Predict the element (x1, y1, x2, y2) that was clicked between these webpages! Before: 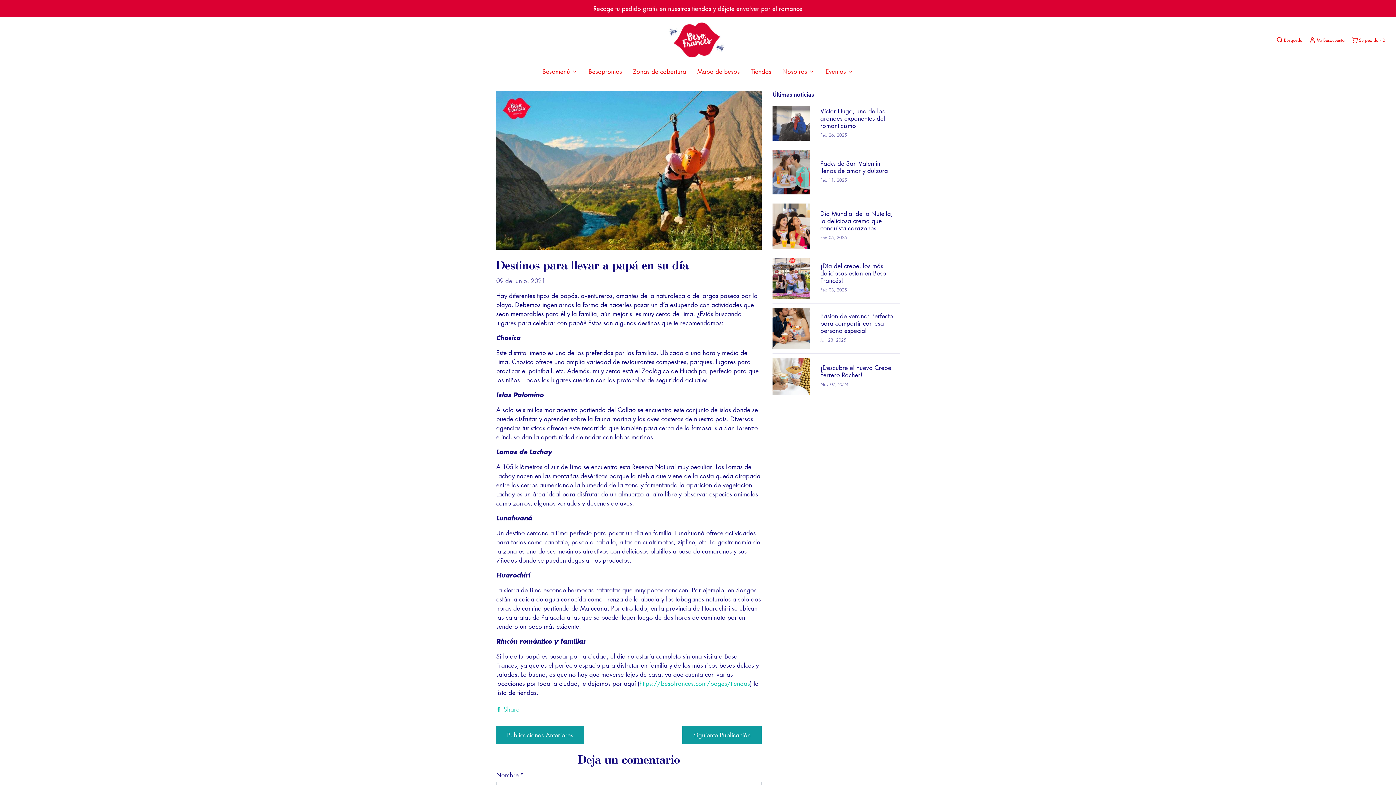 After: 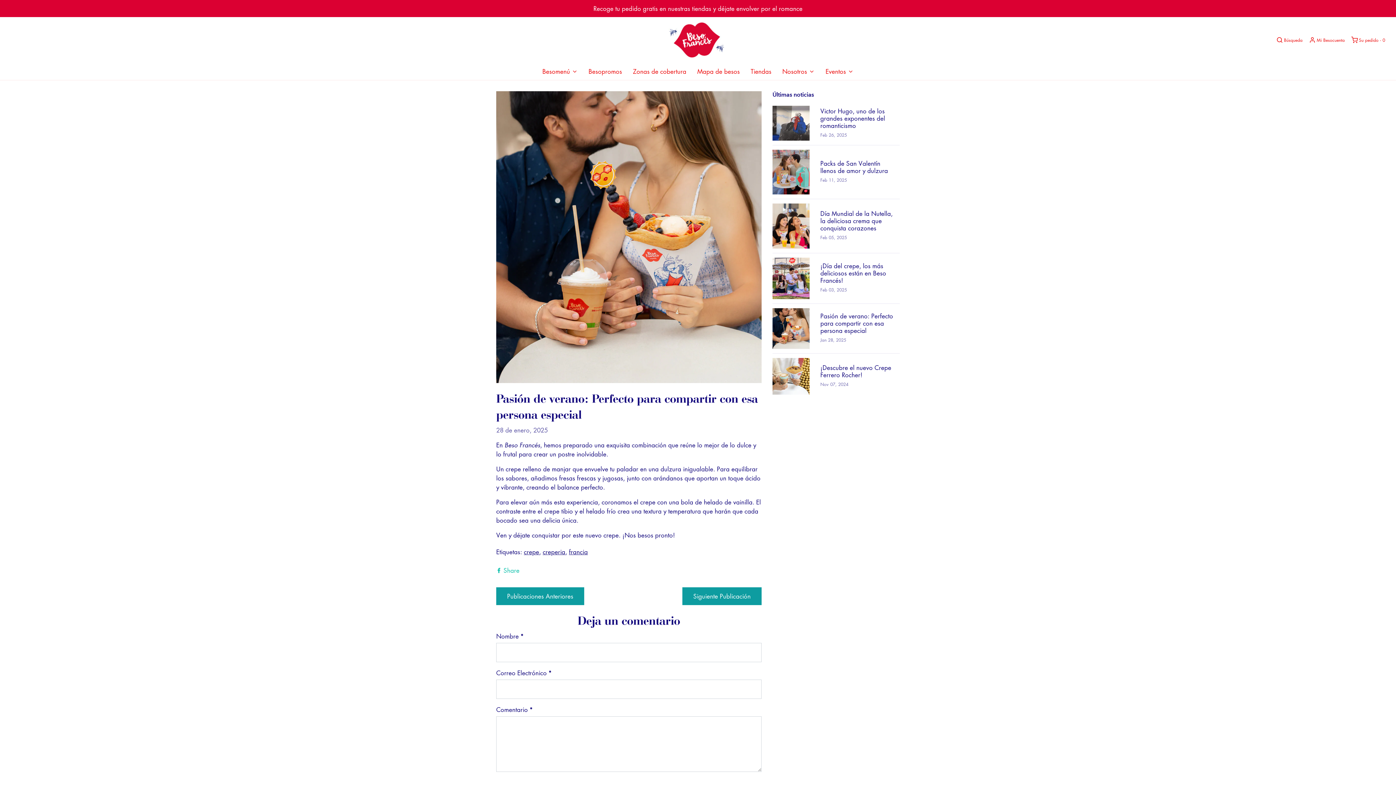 Action: label: Pasión de verano: Perfecto para compartir con esa persona especial

Jan 28, 2025 bbox: (772, 303, 900, 353)